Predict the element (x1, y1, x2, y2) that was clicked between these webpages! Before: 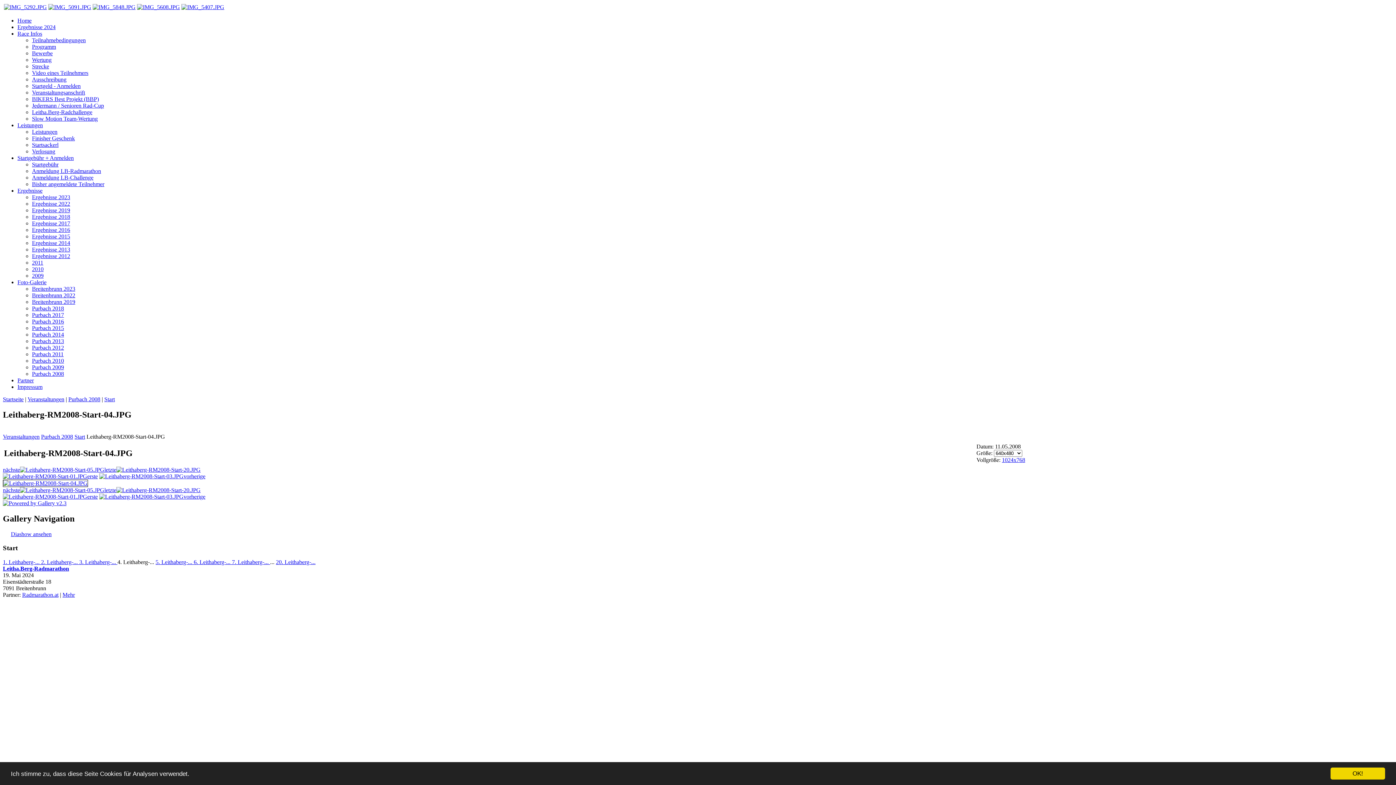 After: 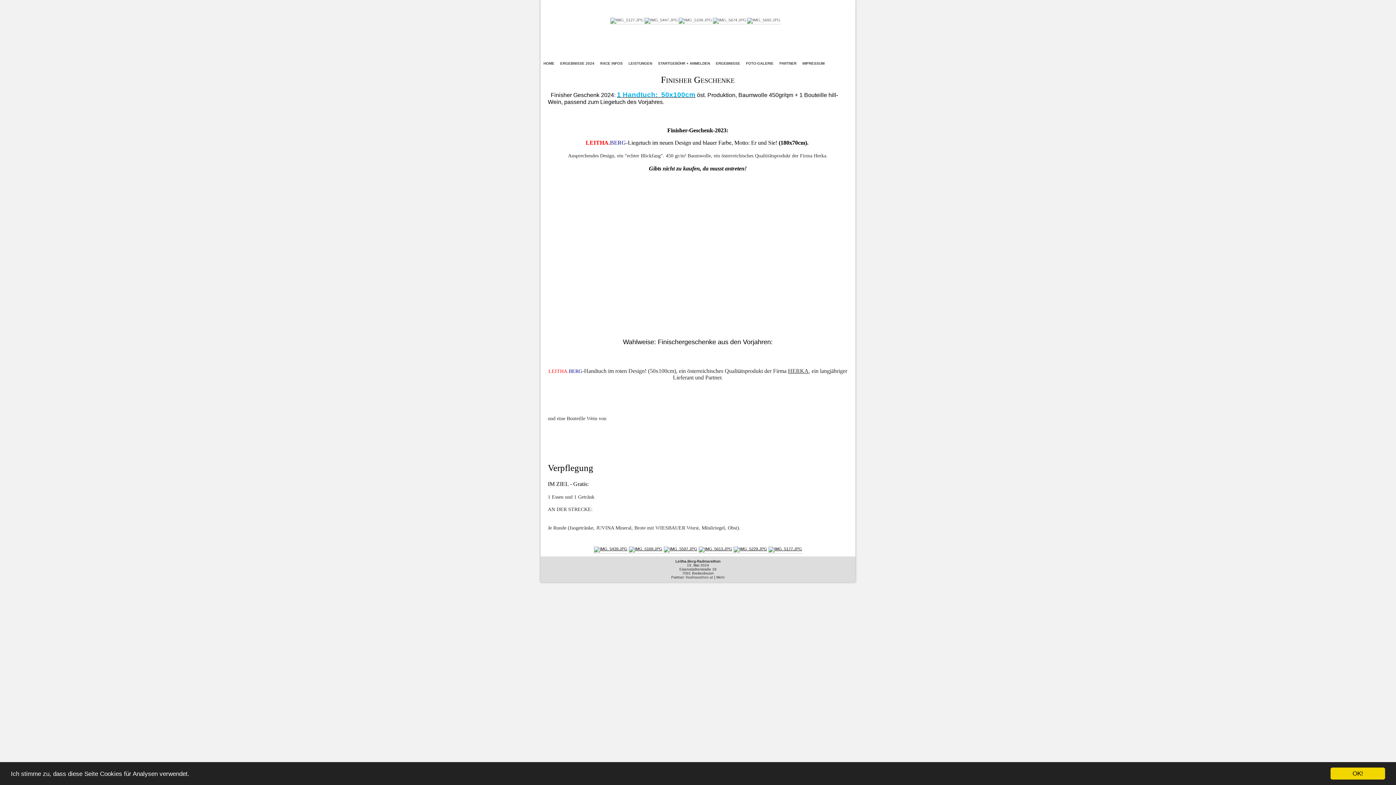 Action: bbox: (32, 135, 74, 141) label: Finisher Geschenk